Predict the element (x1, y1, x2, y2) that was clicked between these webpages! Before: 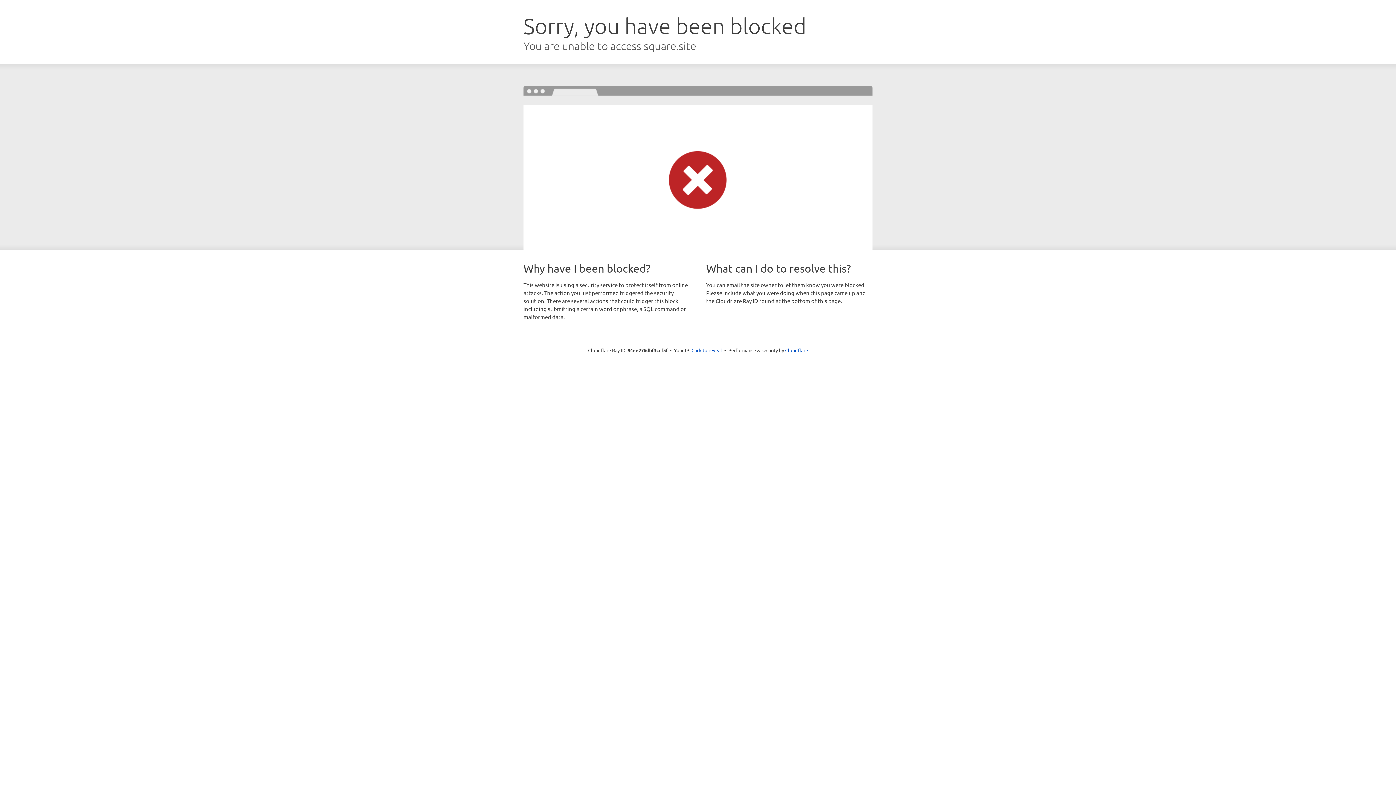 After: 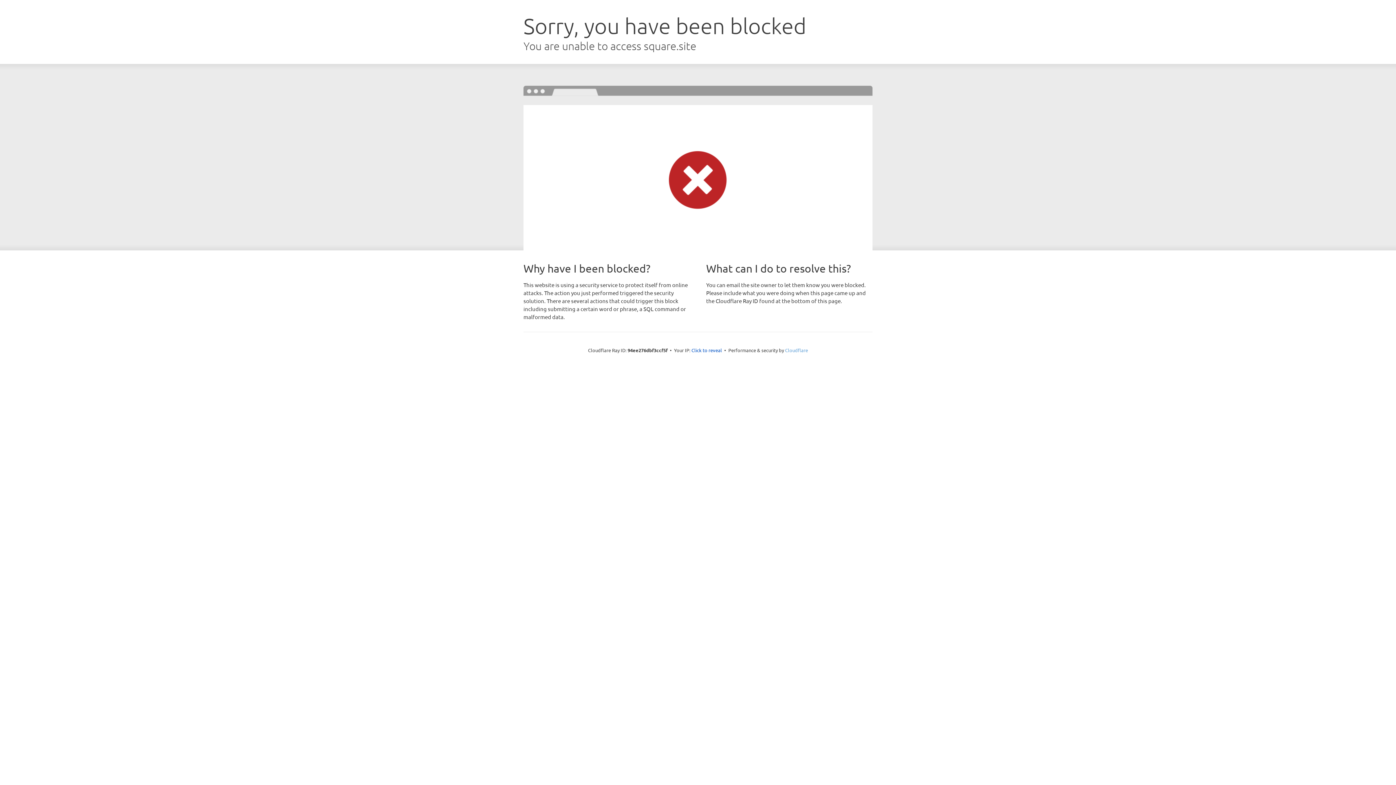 Action: label: Cloudflare bbox: (785, 347, 808, 353)